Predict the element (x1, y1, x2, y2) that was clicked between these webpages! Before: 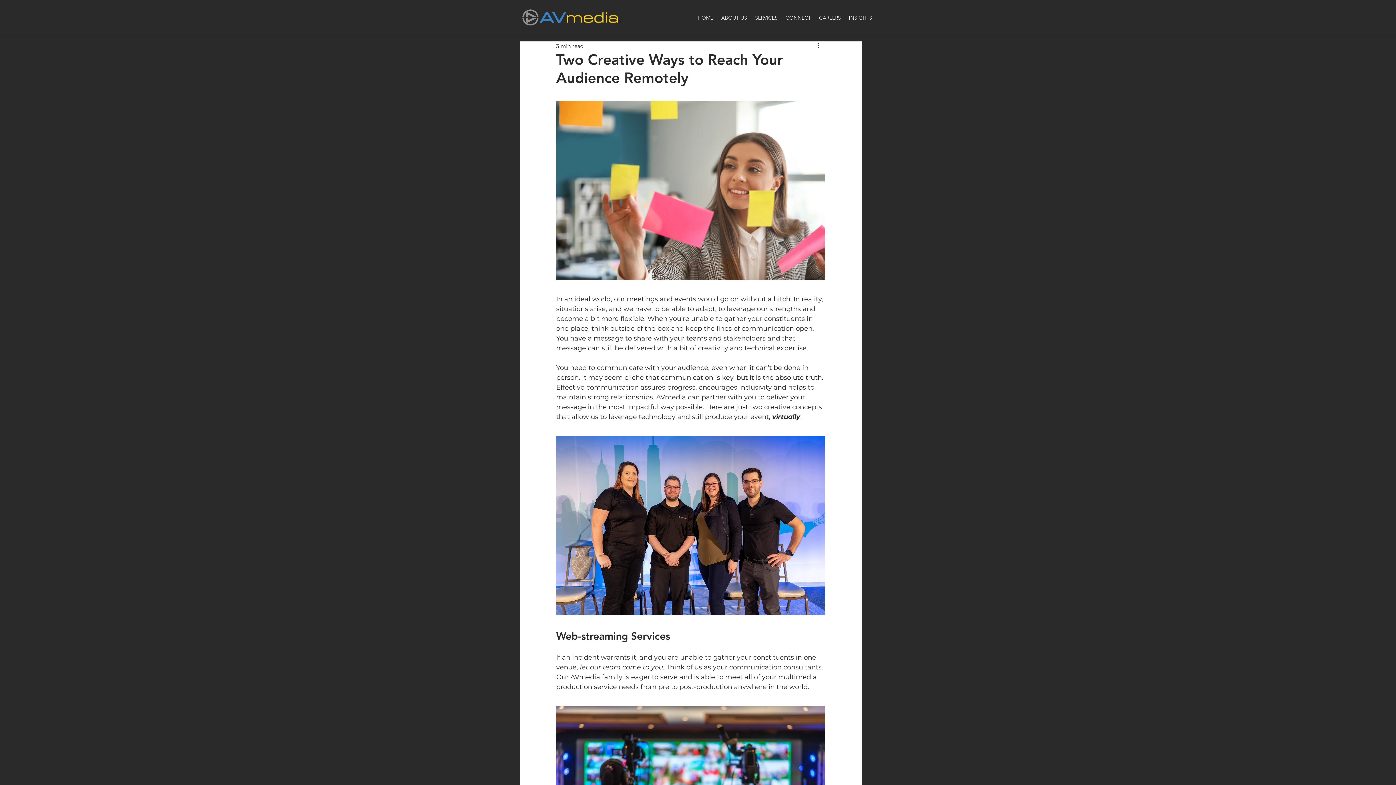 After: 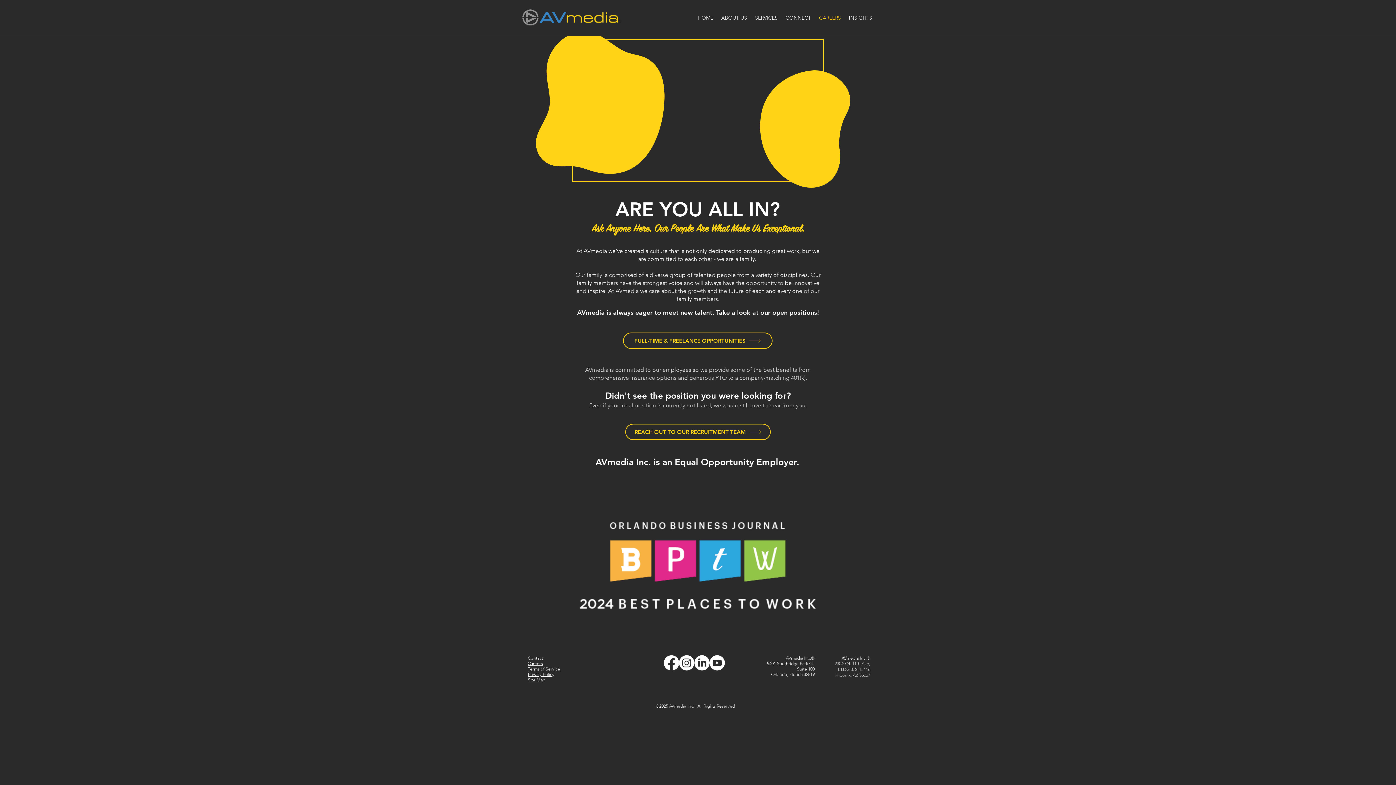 Action: label: CAREERS bbox: (815, 14, 845, 20)